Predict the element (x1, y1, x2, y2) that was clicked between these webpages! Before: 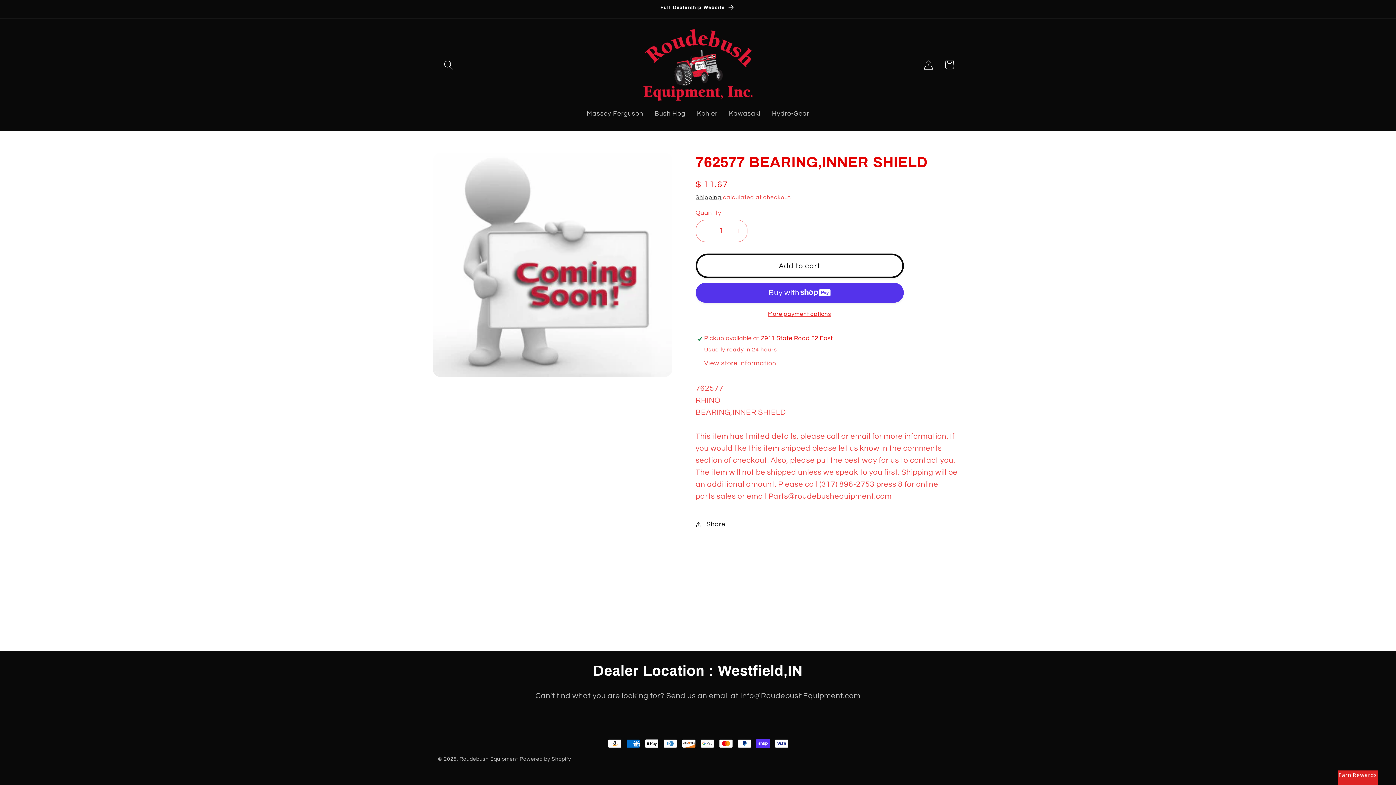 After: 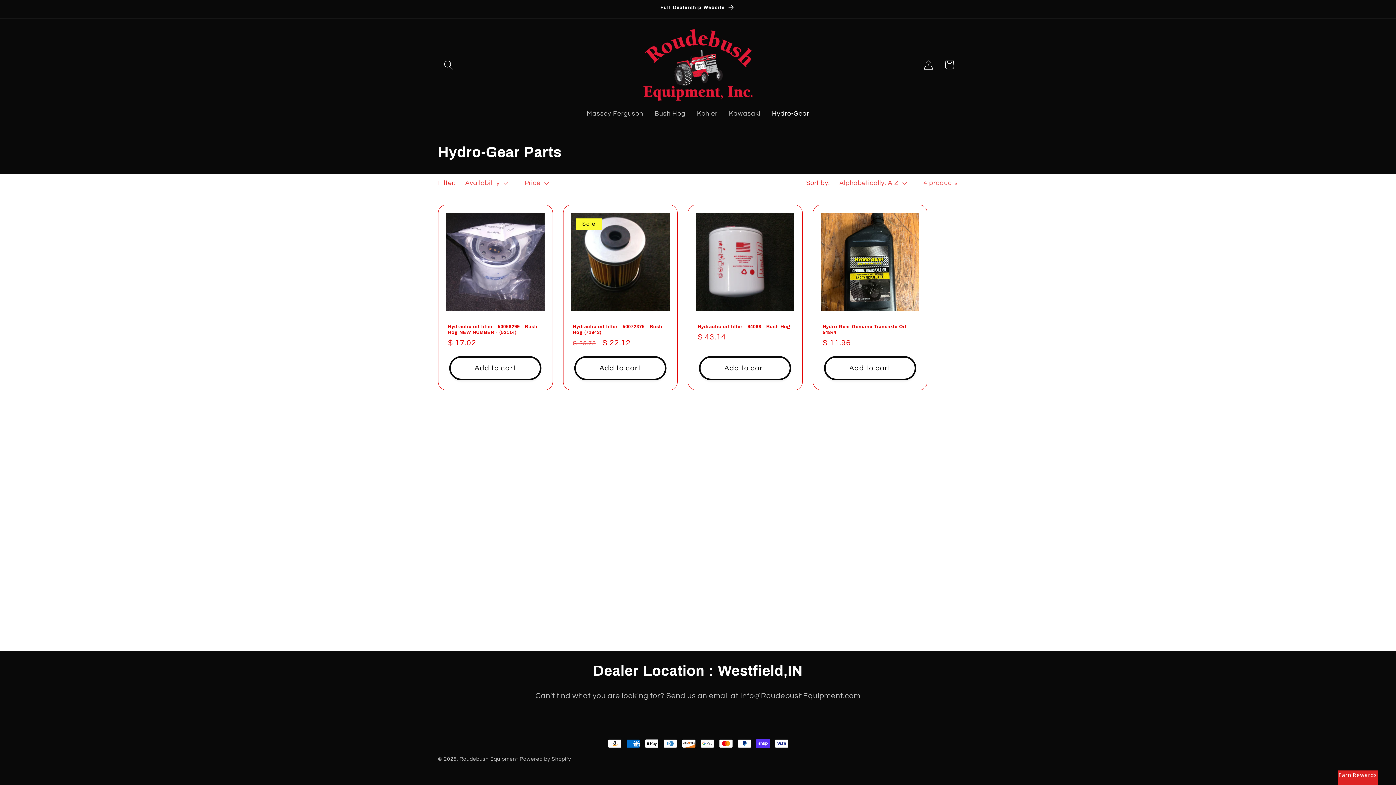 Action: label: Hydro-Gear bbox: (766, 104, 815, 123)